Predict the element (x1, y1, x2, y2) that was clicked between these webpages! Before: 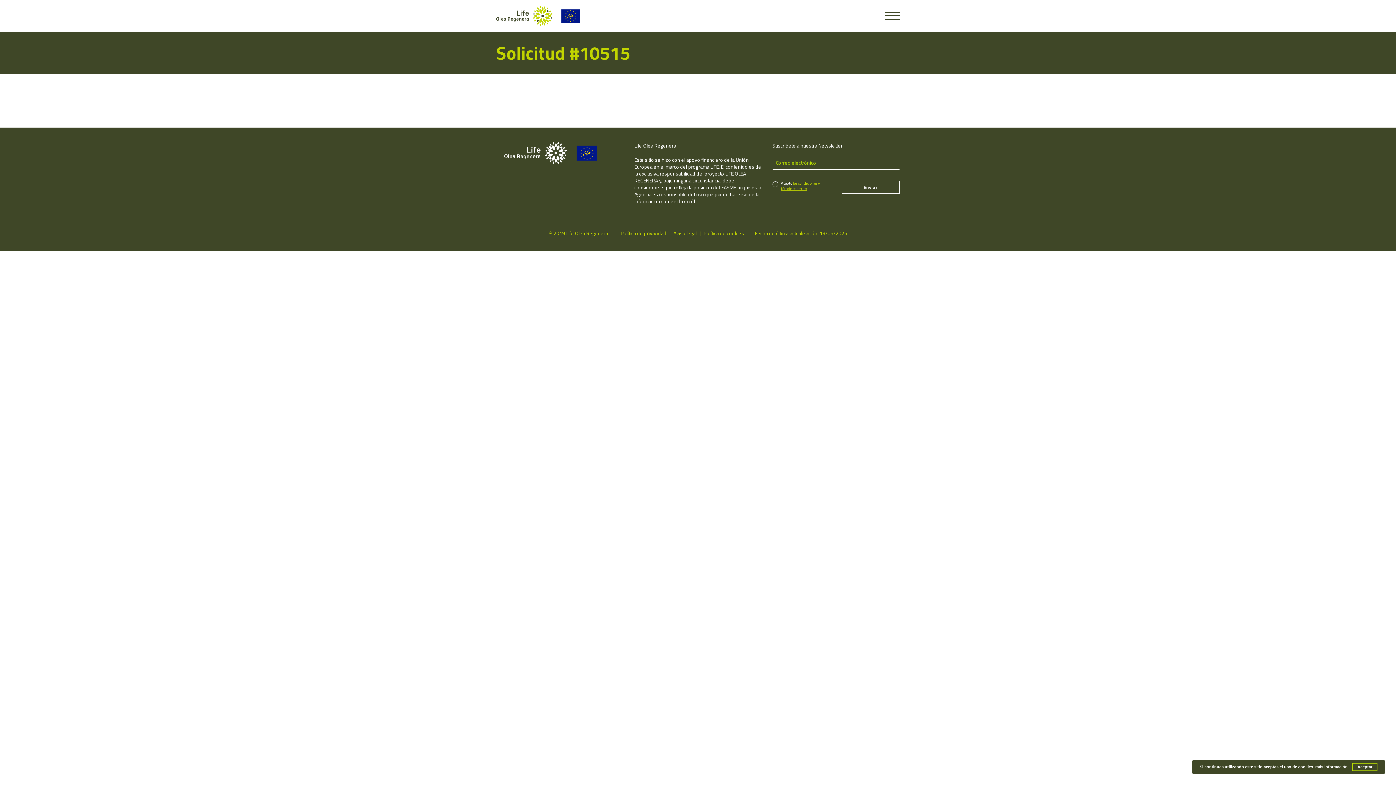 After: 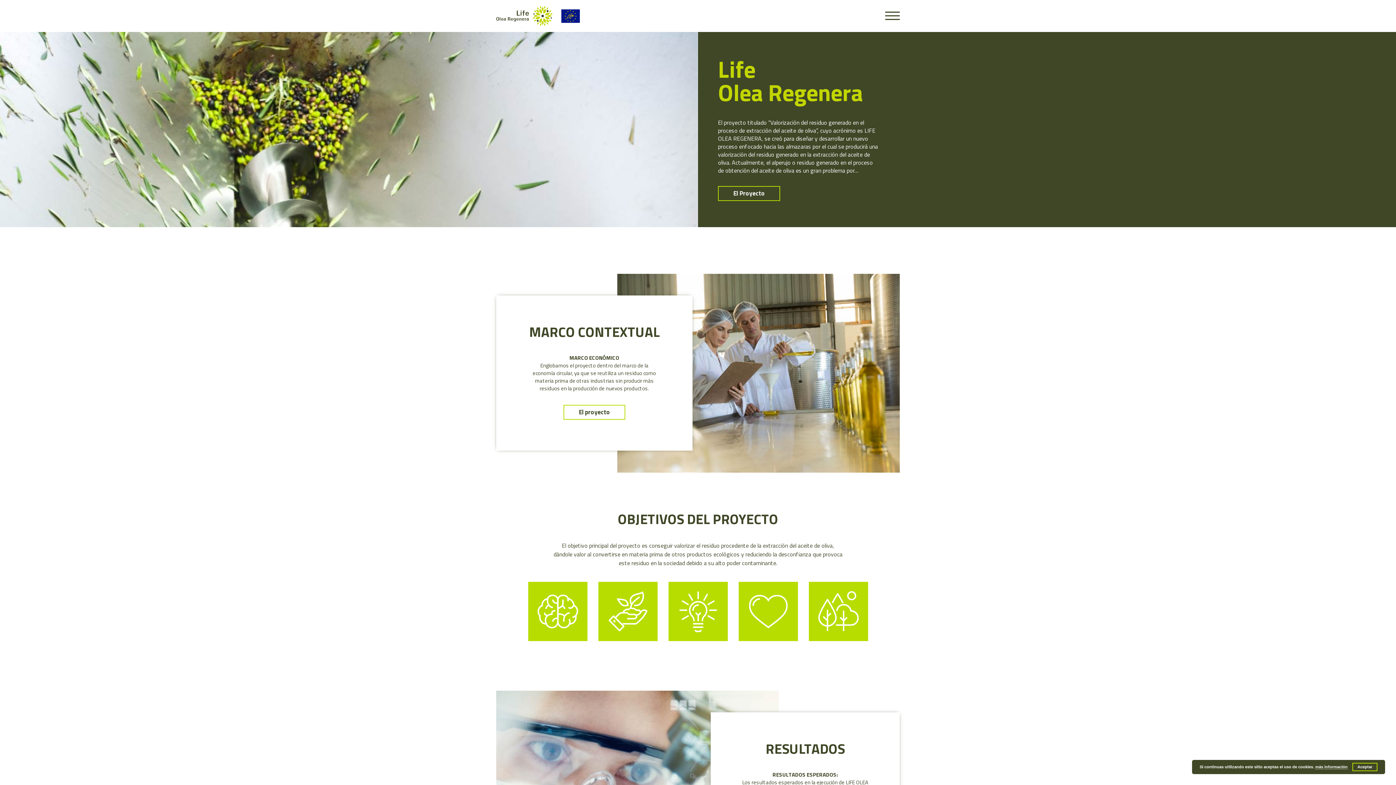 Action: bbox: (496, 6, 580, 25)